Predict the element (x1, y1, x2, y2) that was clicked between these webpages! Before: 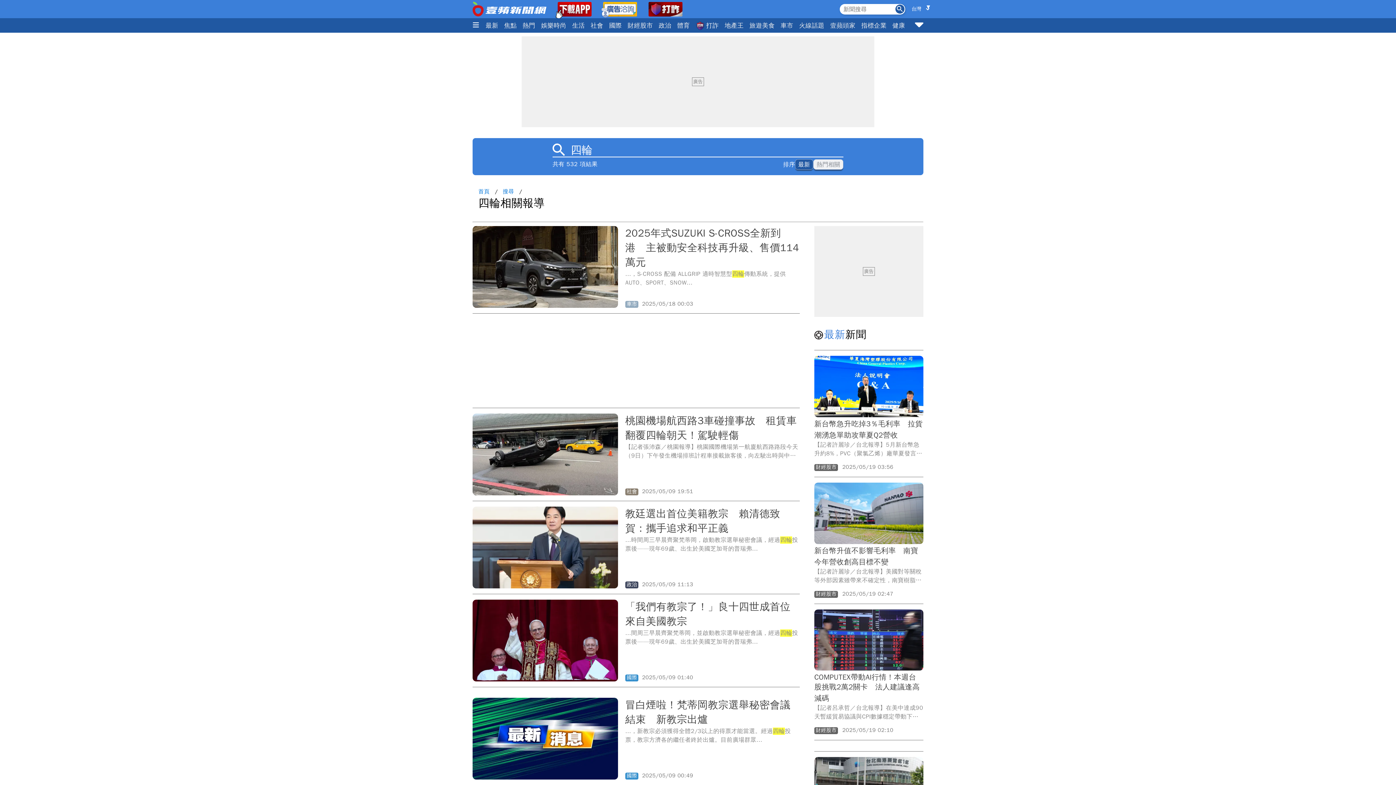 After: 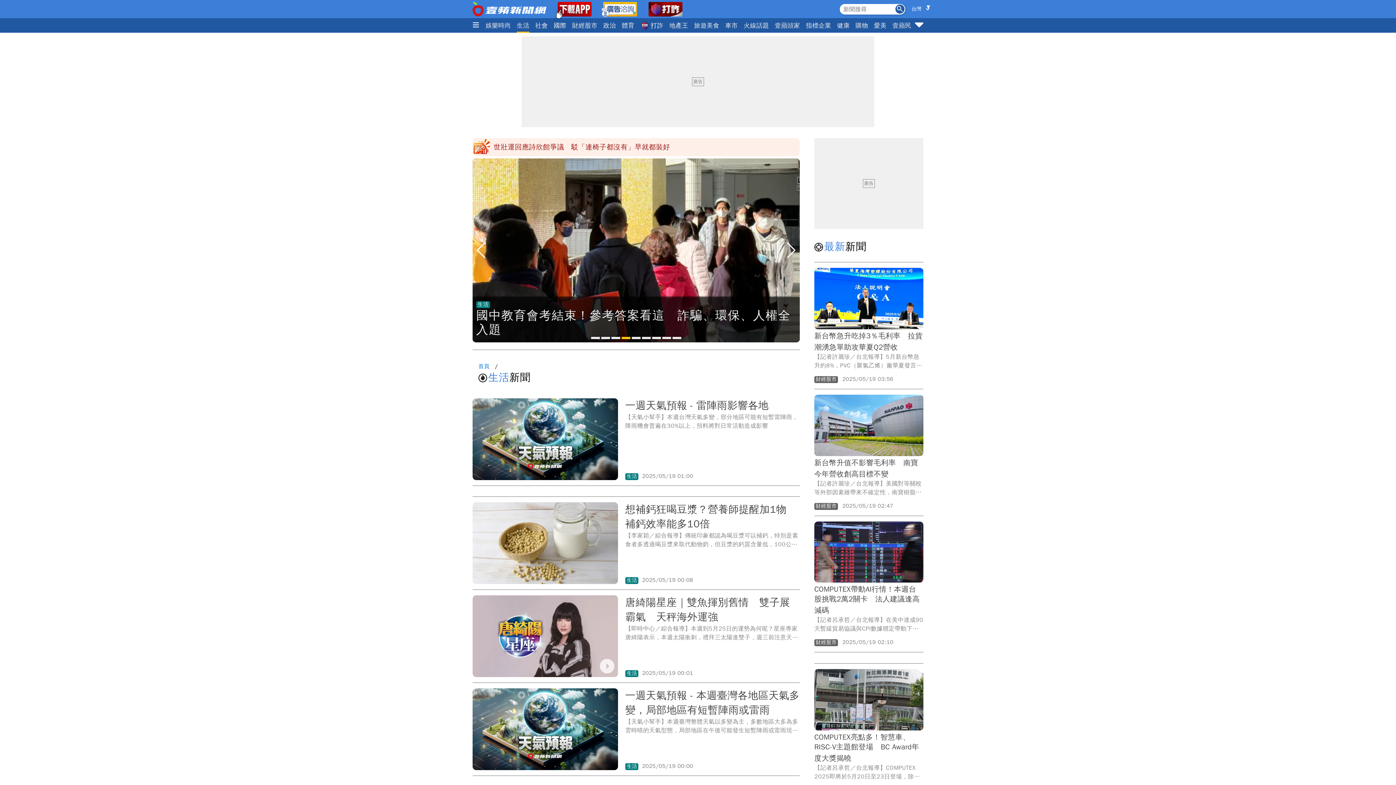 Action: label: 生活 bbox: (572, 18, 585, 32)